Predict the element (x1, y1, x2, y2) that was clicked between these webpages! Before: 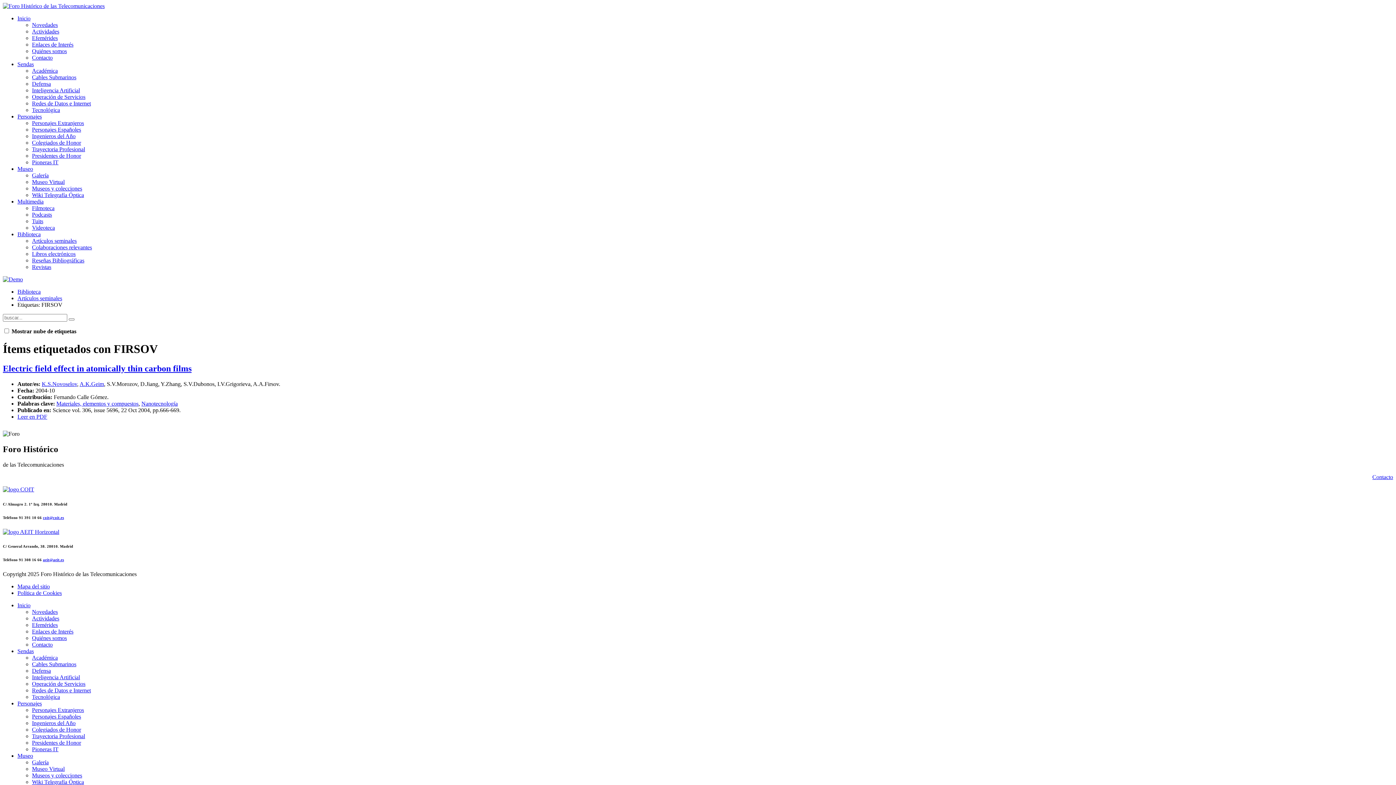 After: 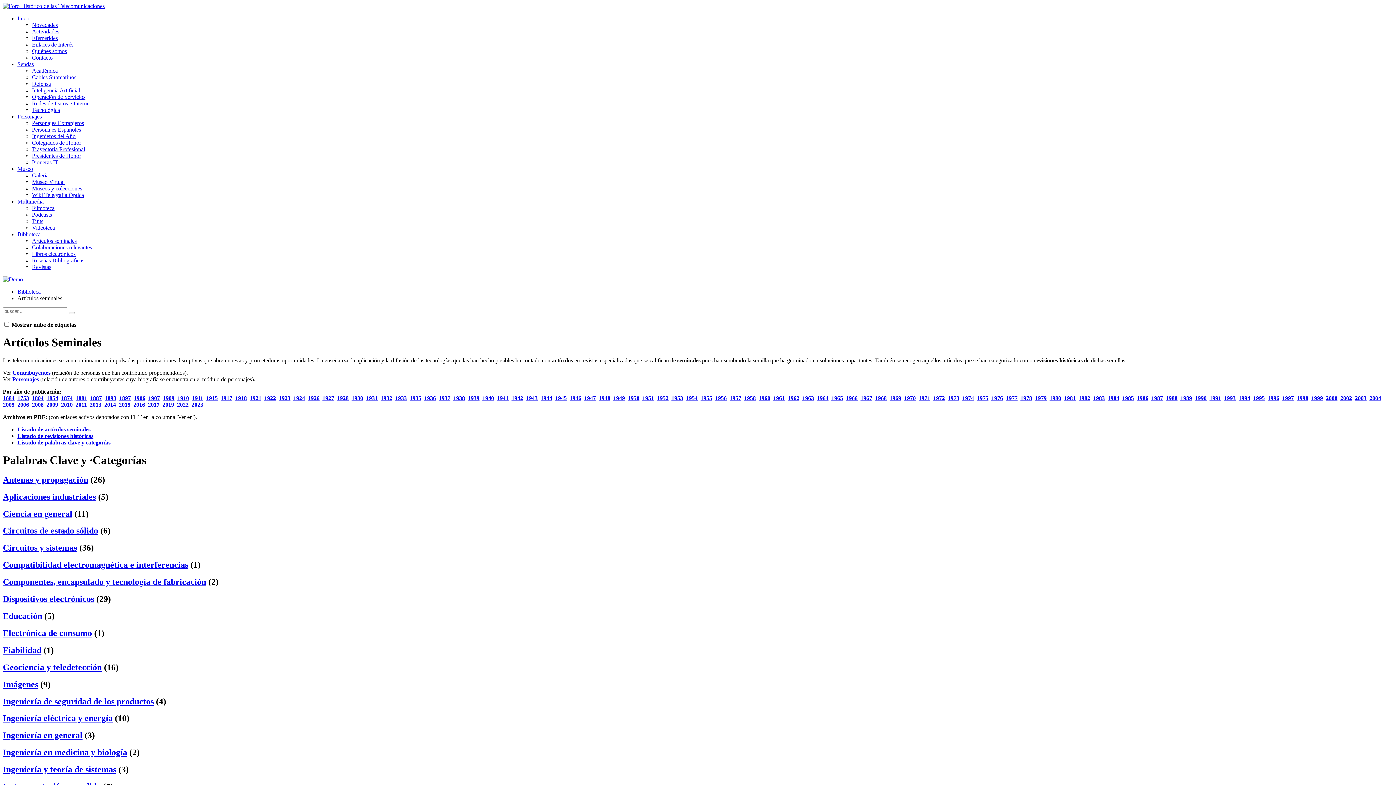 Action: bbox: (32, 237, 76, 244) label: Artículos seminales